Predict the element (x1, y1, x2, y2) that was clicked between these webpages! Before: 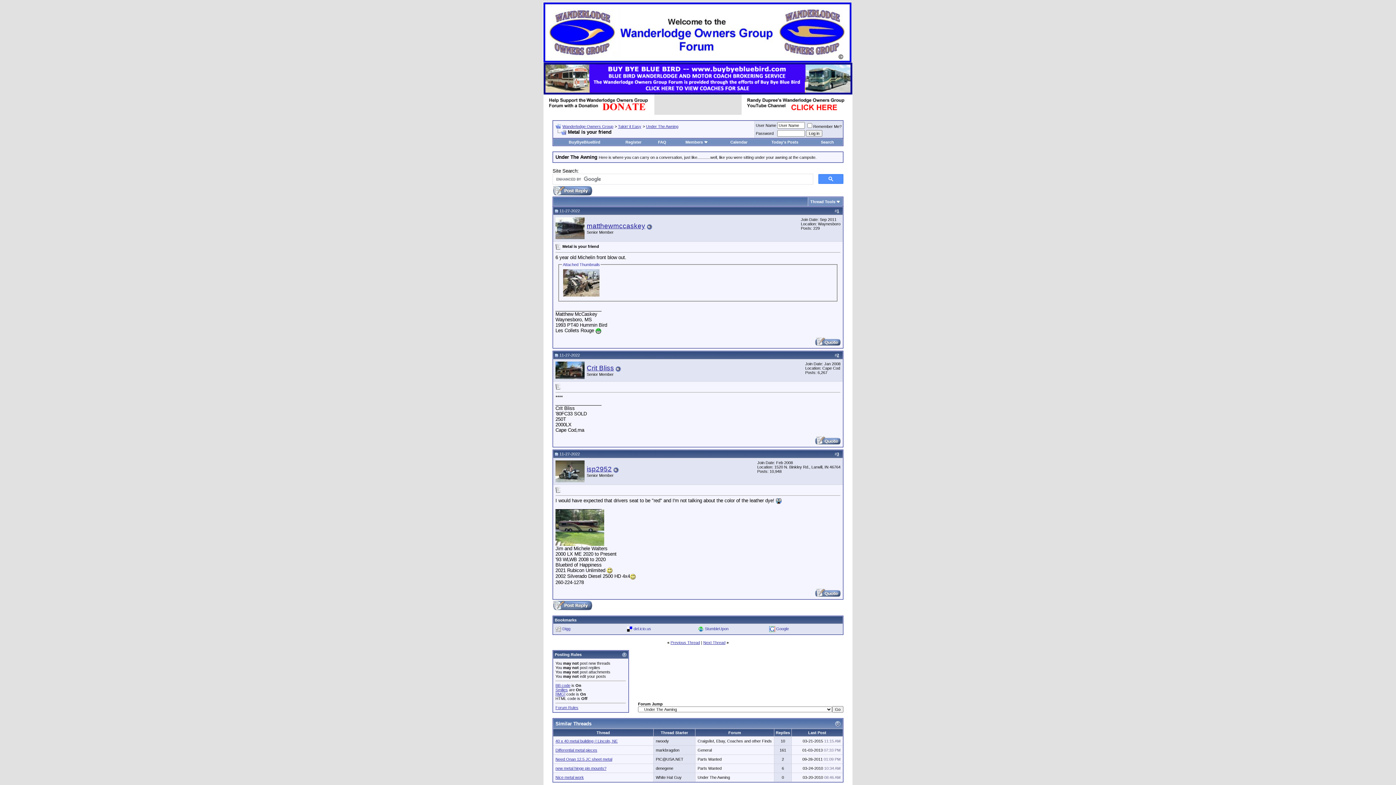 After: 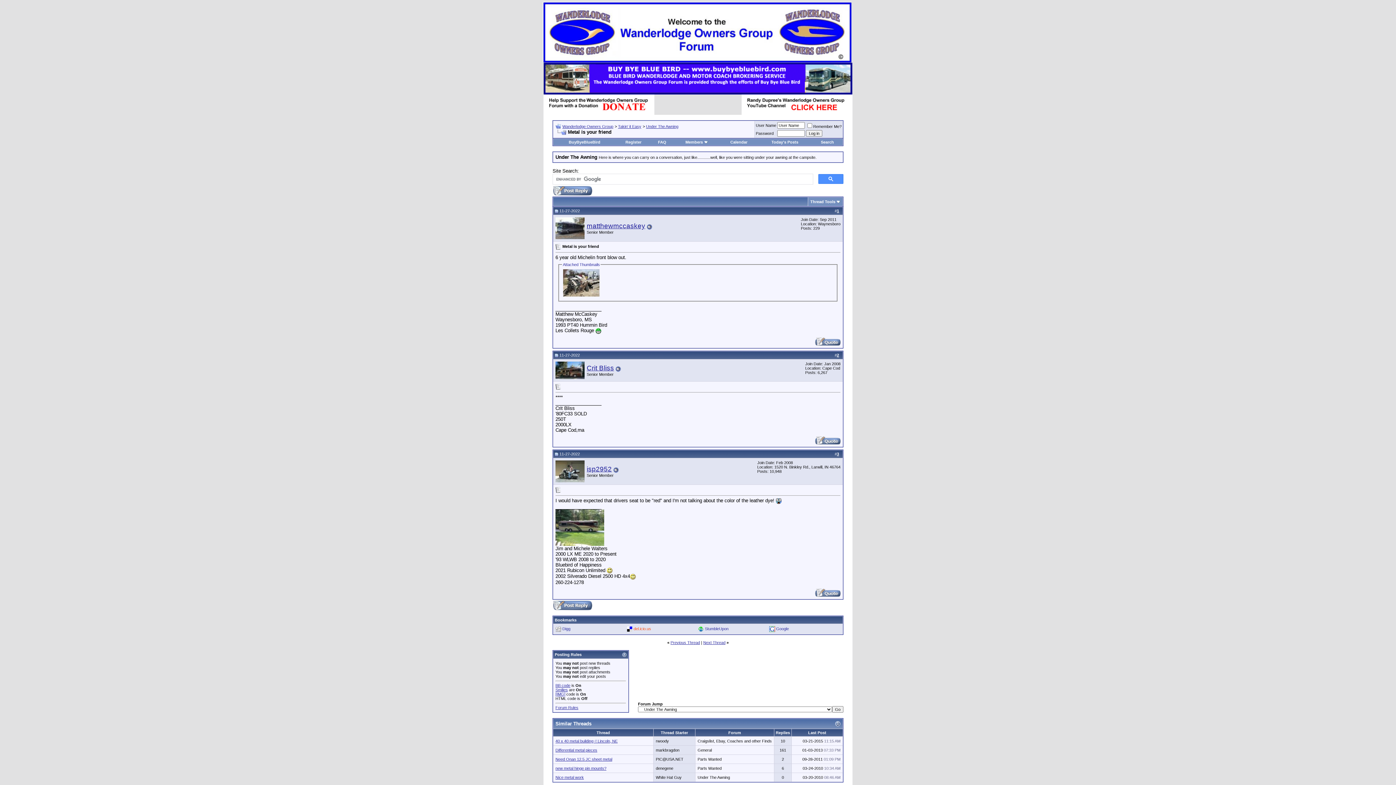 Action: label: del.icio.us bbox: (633, 626, 651, 631)